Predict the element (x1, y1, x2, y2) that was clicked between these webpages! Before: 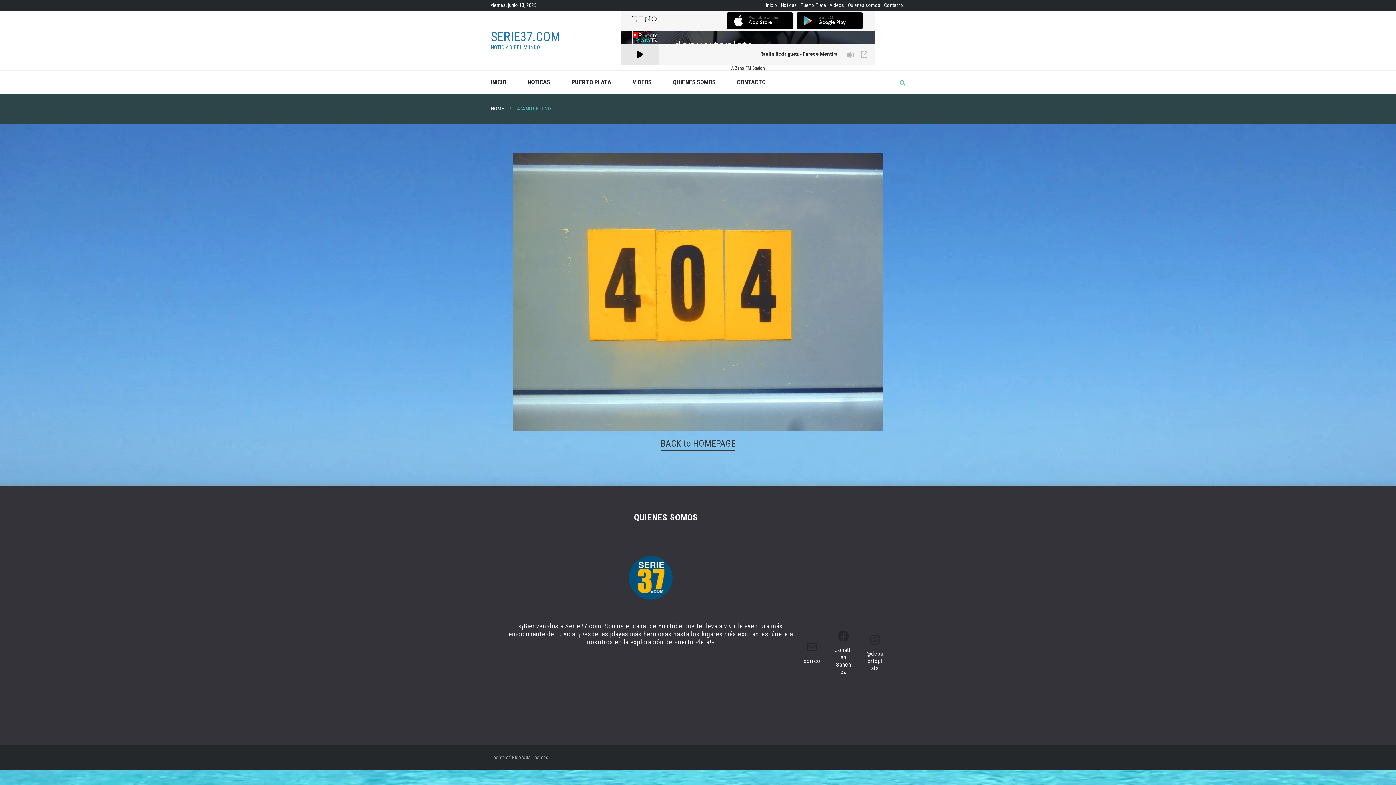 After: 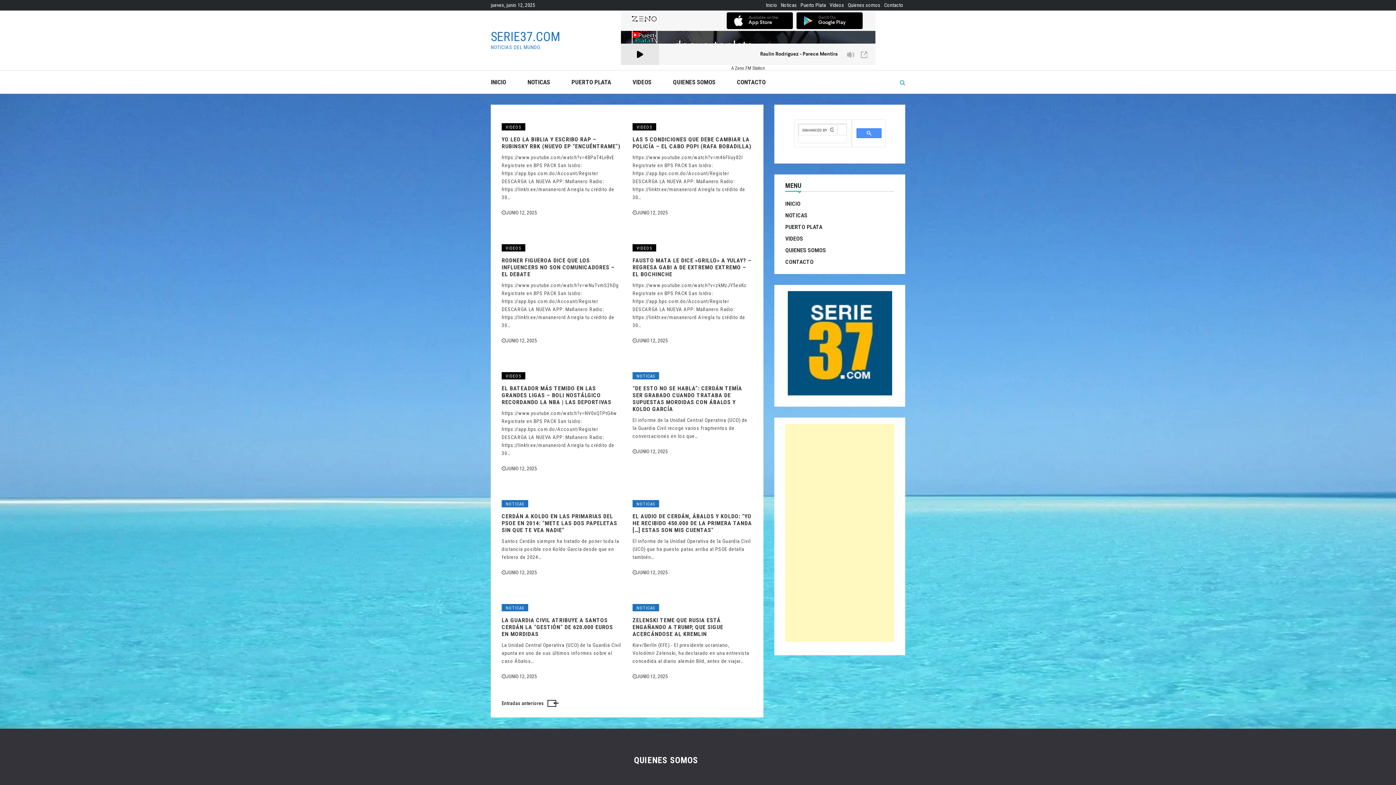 Action: bbox: (660, 438, 735, 451) label: BACK to HOMEPAGE